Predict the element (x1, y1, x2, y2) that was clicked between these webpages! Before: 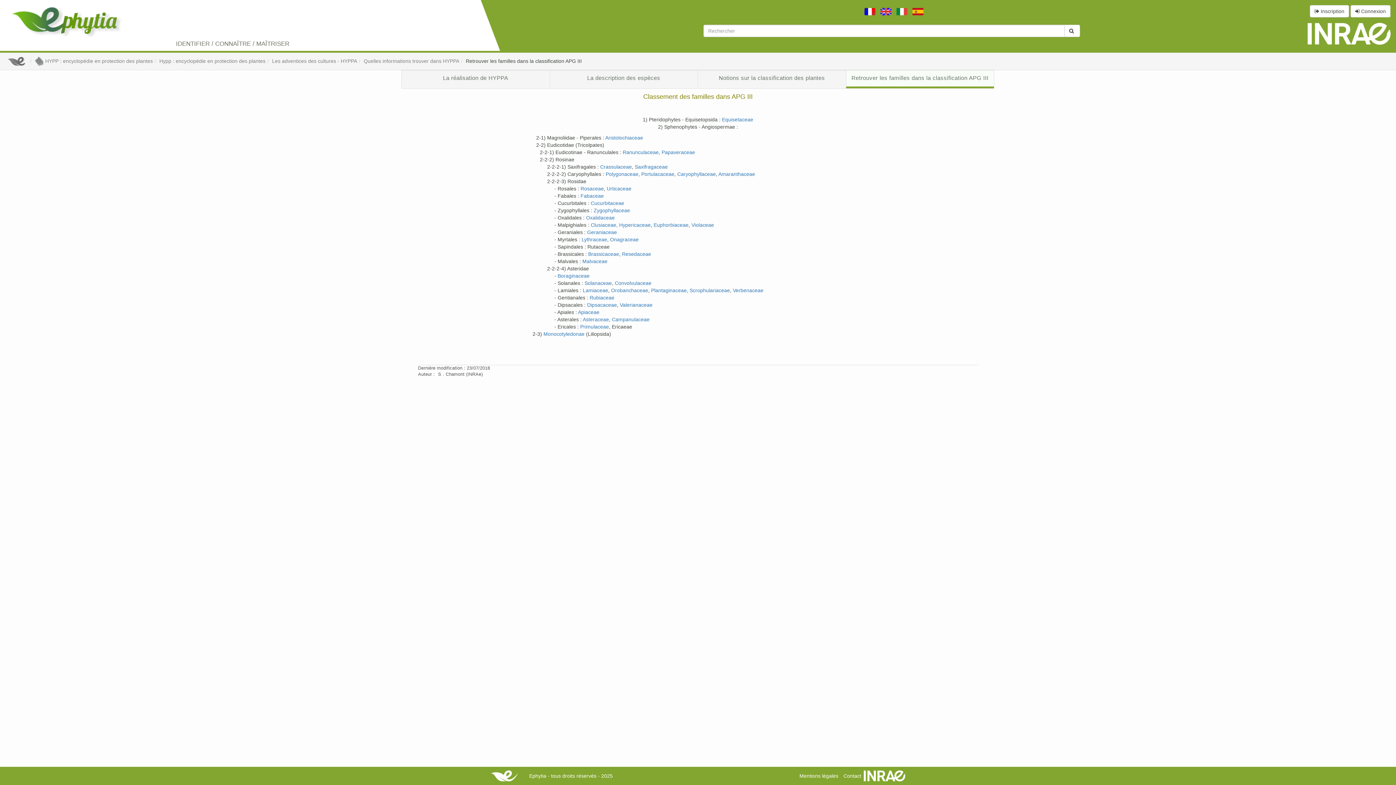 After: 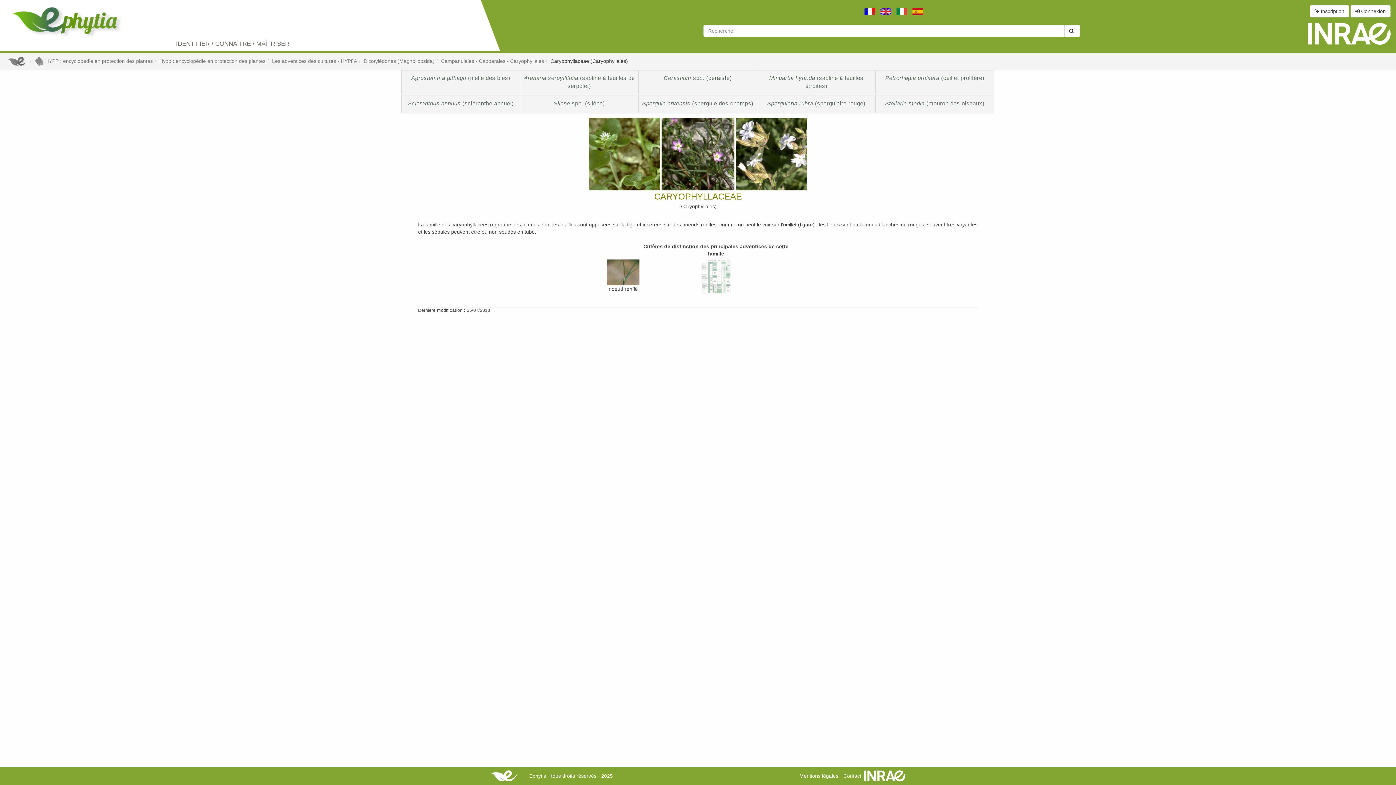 Action: label: Caryophyllaceae bbox: (677, 171, 716, 177)